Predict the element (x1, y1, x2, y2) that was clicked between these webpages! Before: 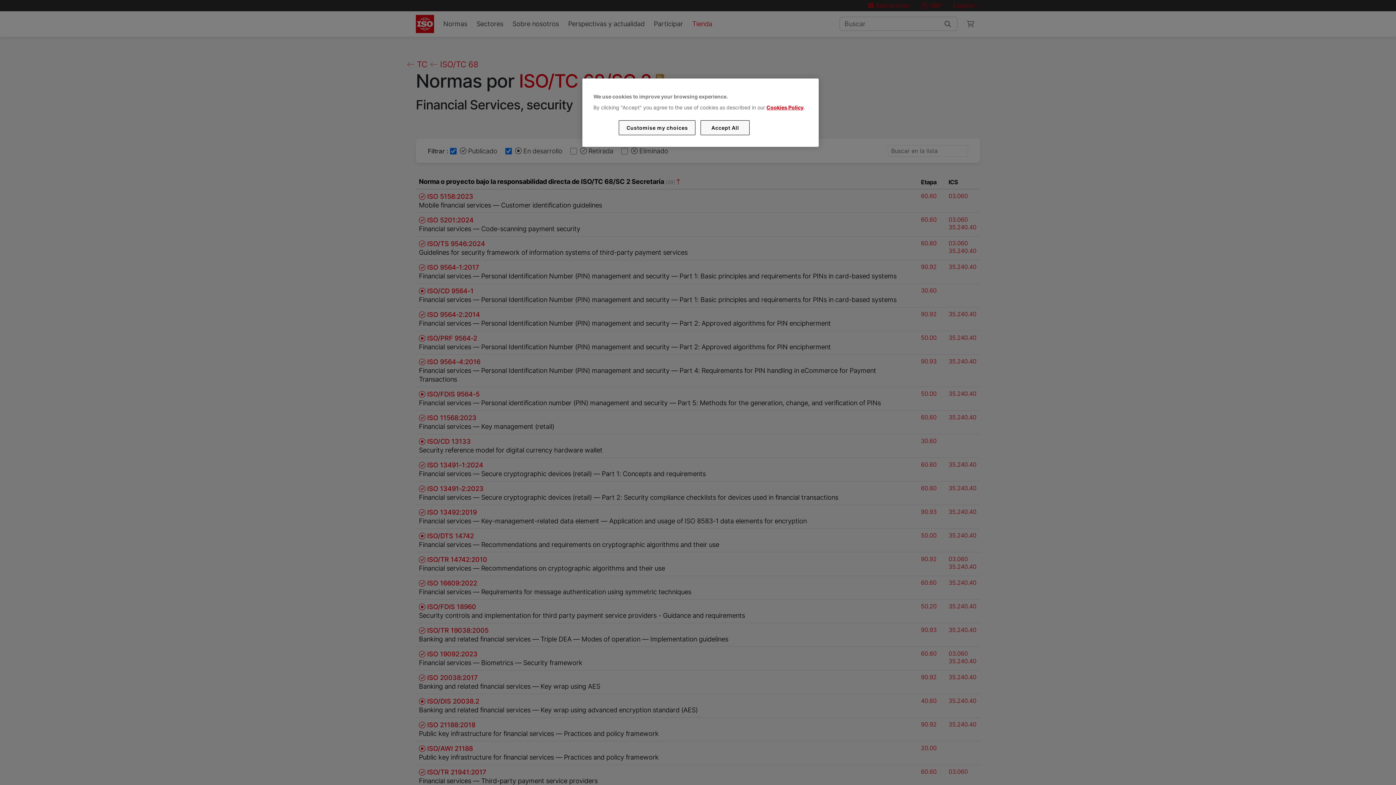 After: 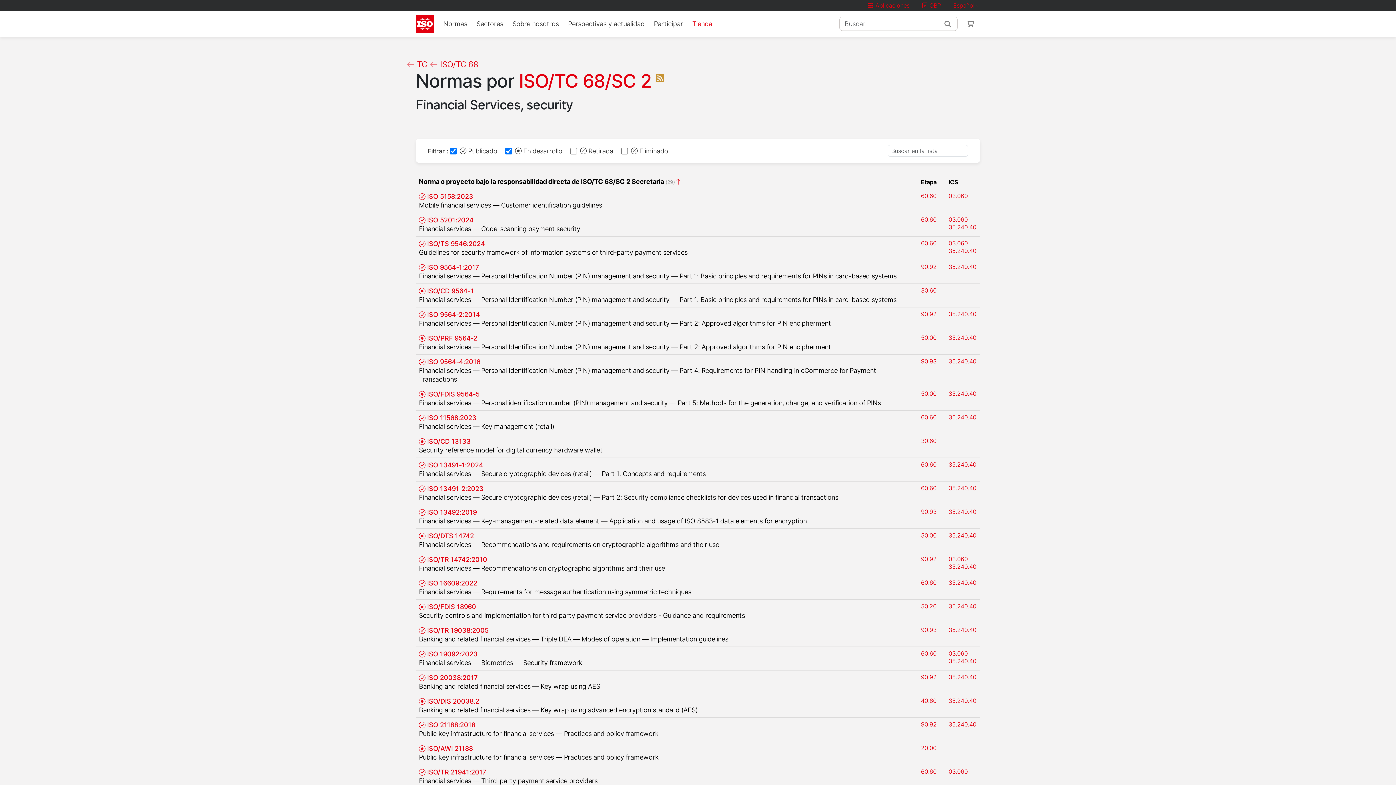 Action: label: Accept All bbox: (700, 120, 749, 135)